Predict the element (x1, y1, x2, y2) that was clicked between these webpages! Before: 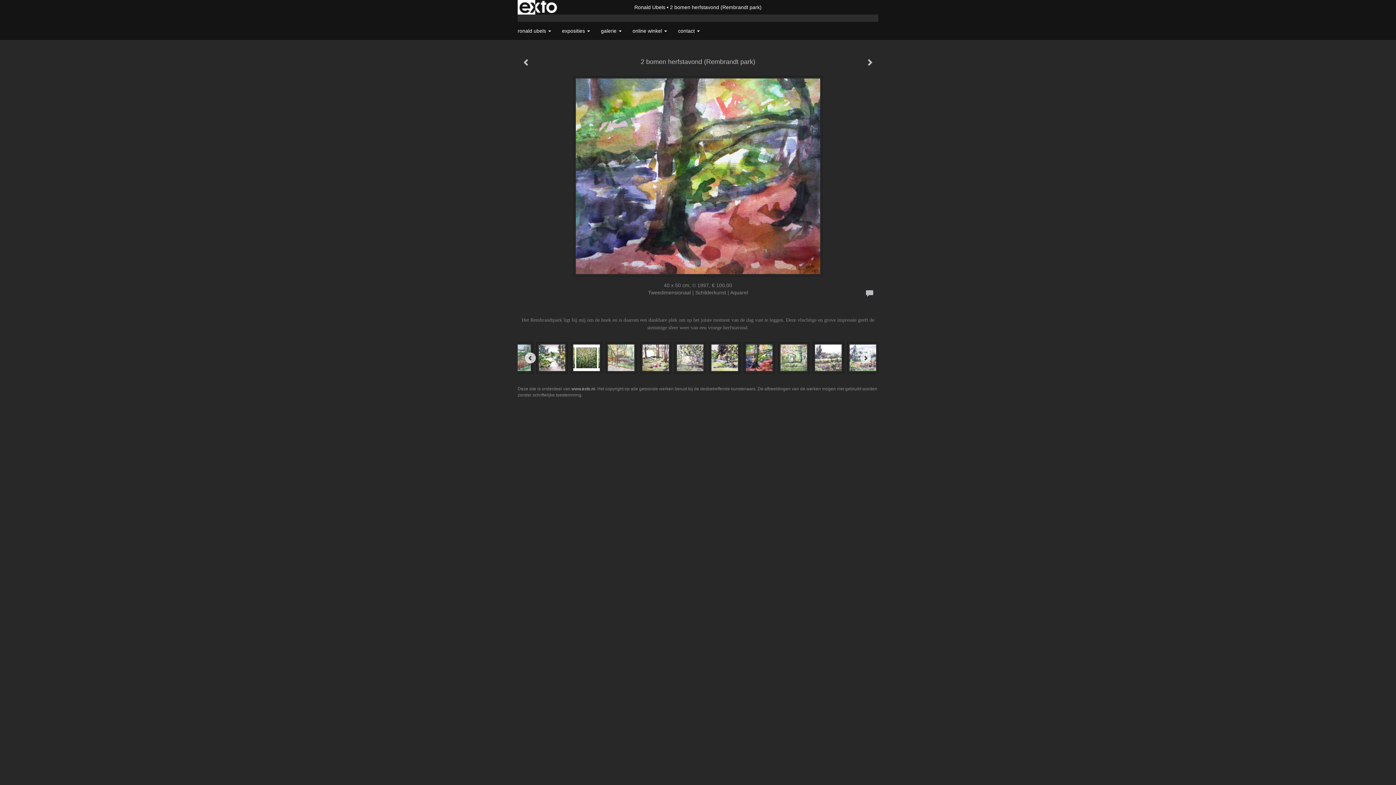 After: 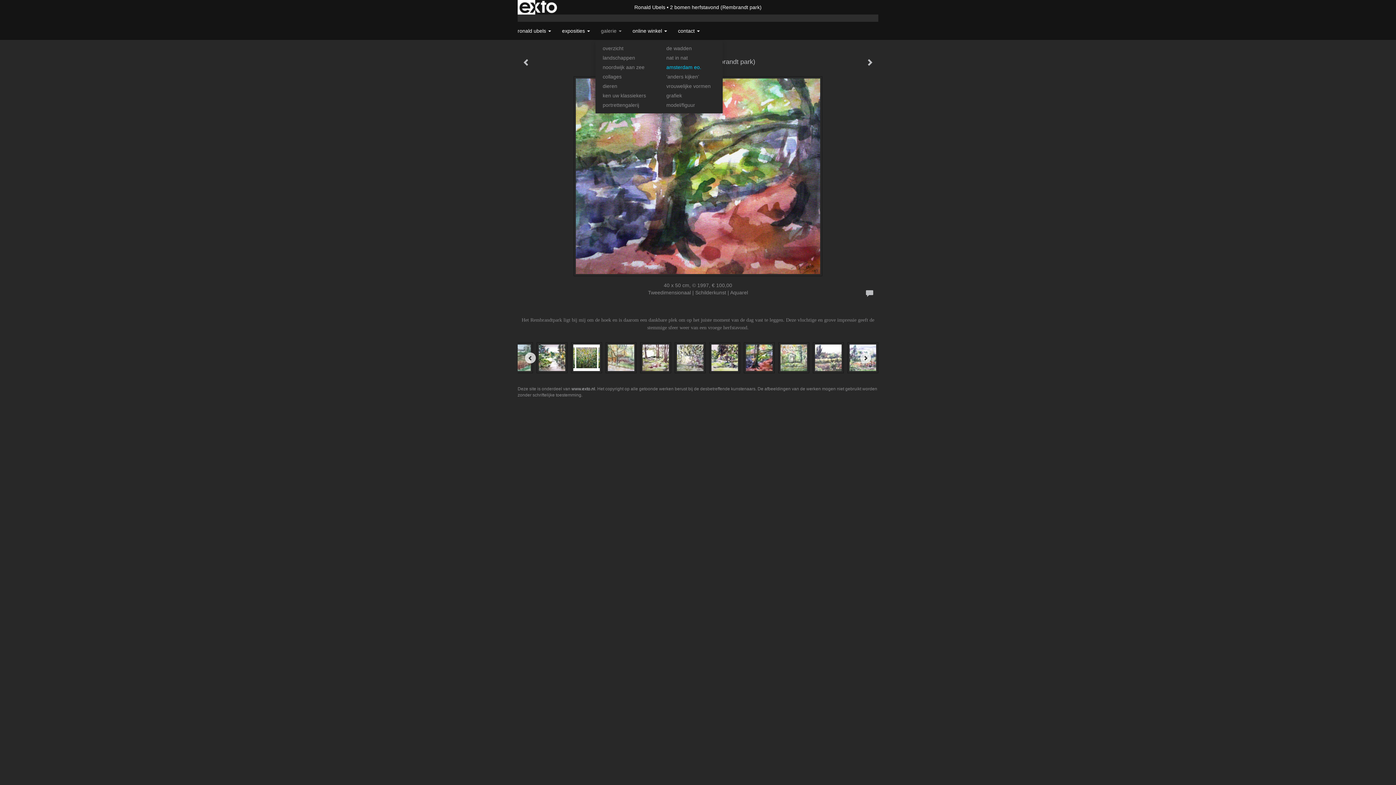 Action: label: galerie  bbox: (595, 21, 627, 40)